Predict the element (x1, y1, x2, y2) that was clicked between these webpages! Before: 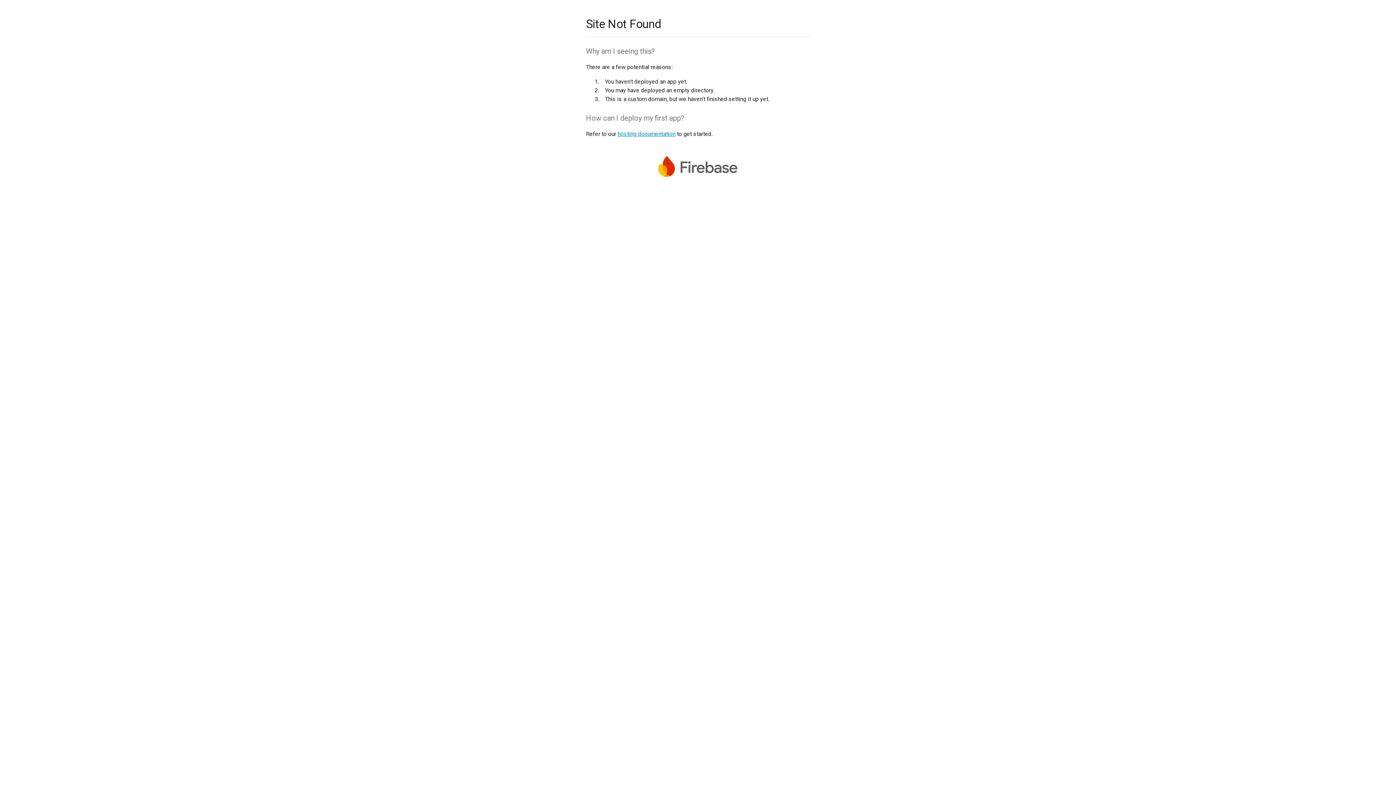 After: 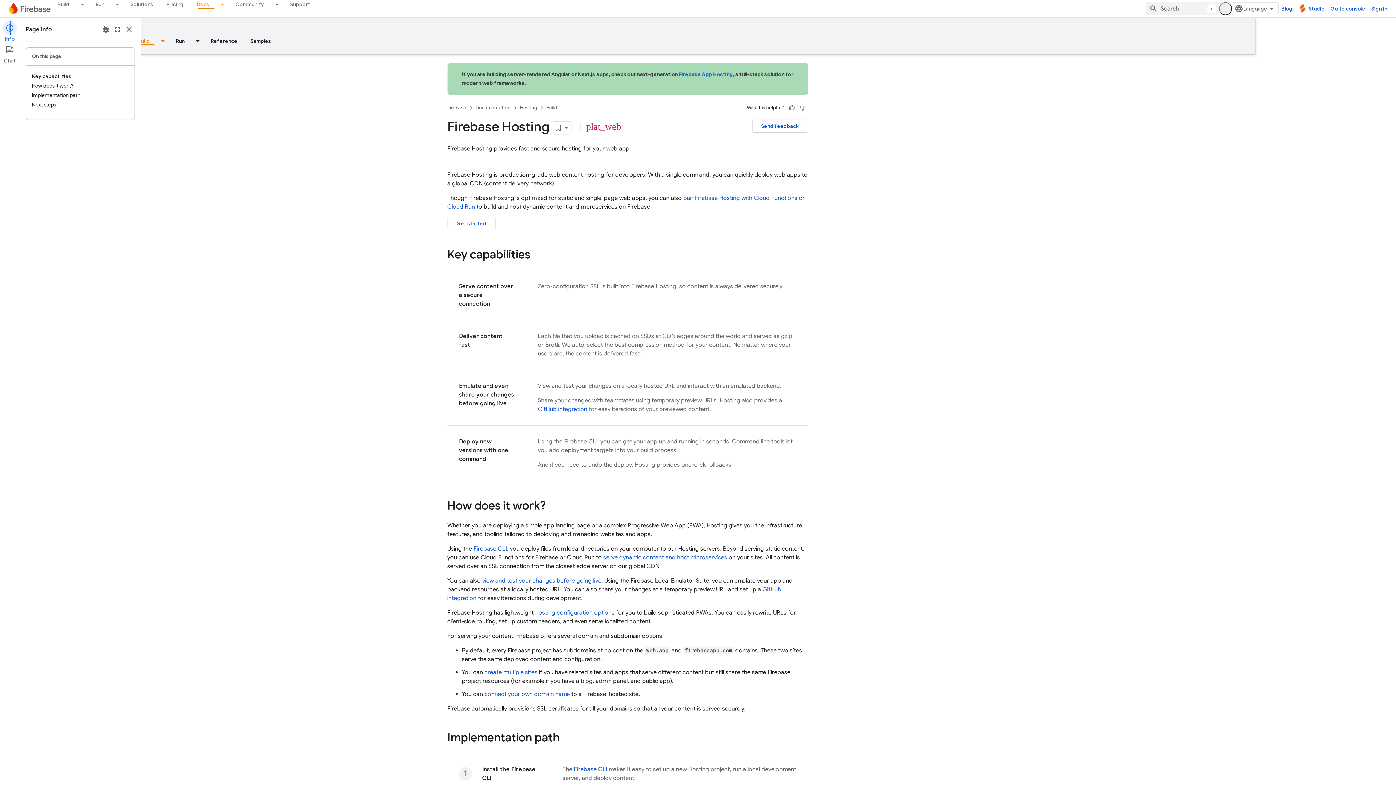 Action: label: hosting documentation bbox: (617, 130, 675, 137)